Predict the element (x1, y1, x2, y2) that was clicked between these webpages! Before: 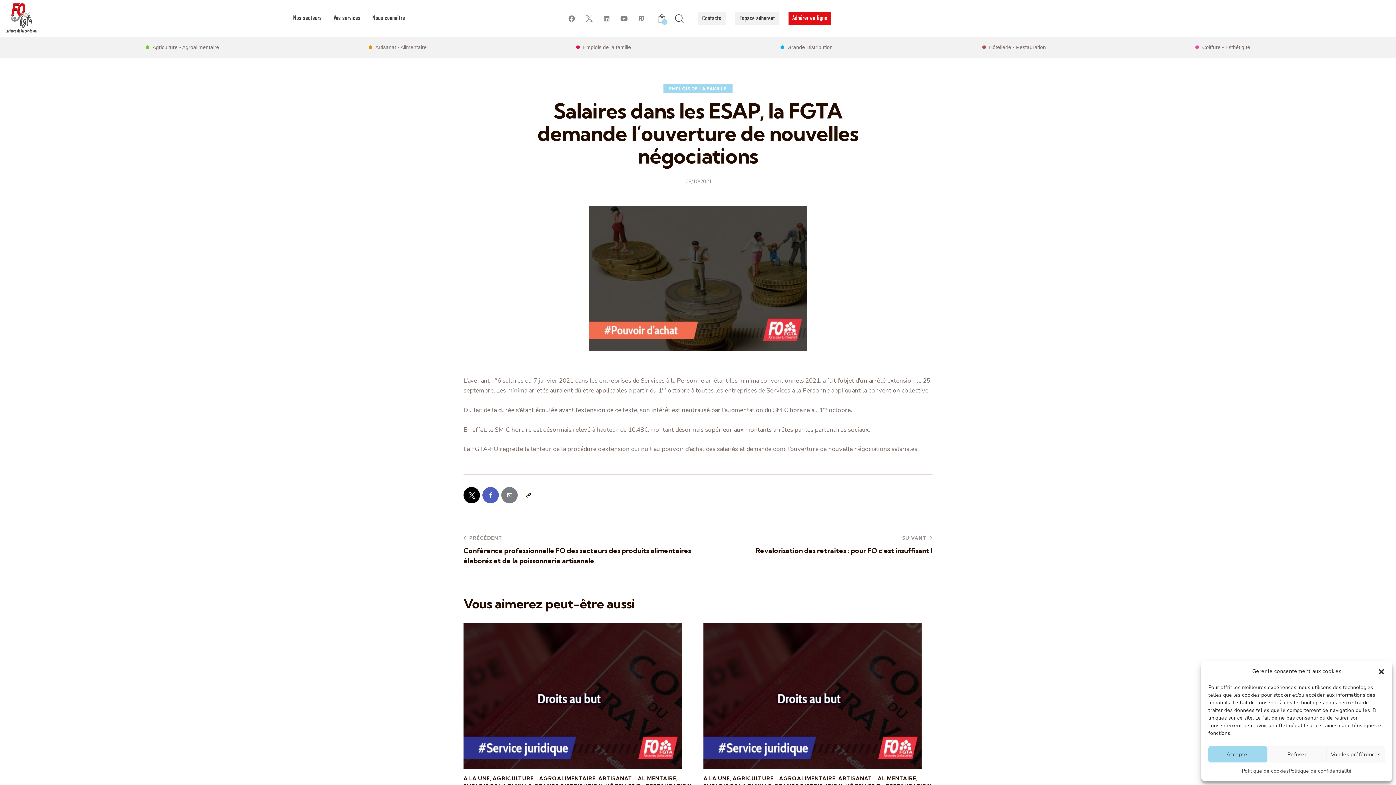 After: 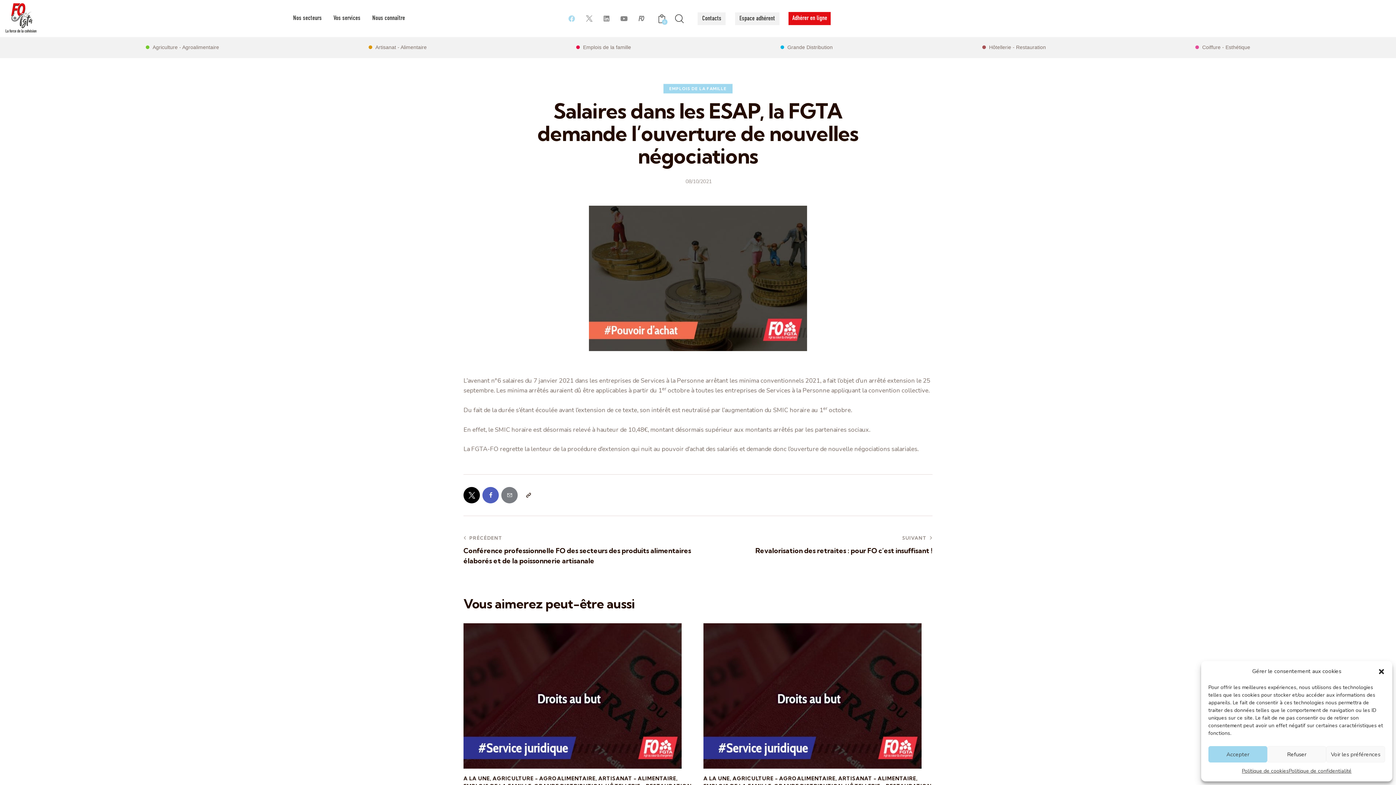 Action: label: Facebook bbox: (564, 10, 579, 26)